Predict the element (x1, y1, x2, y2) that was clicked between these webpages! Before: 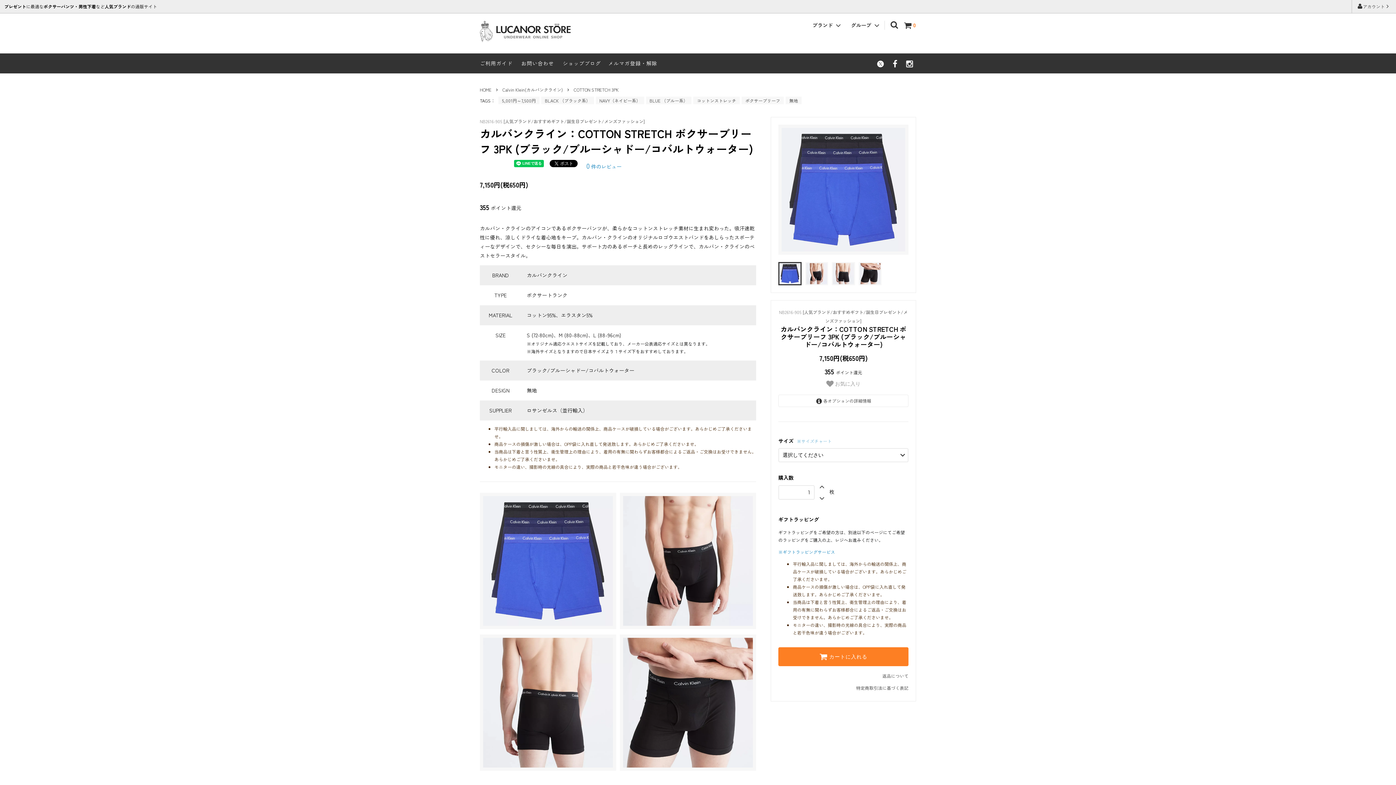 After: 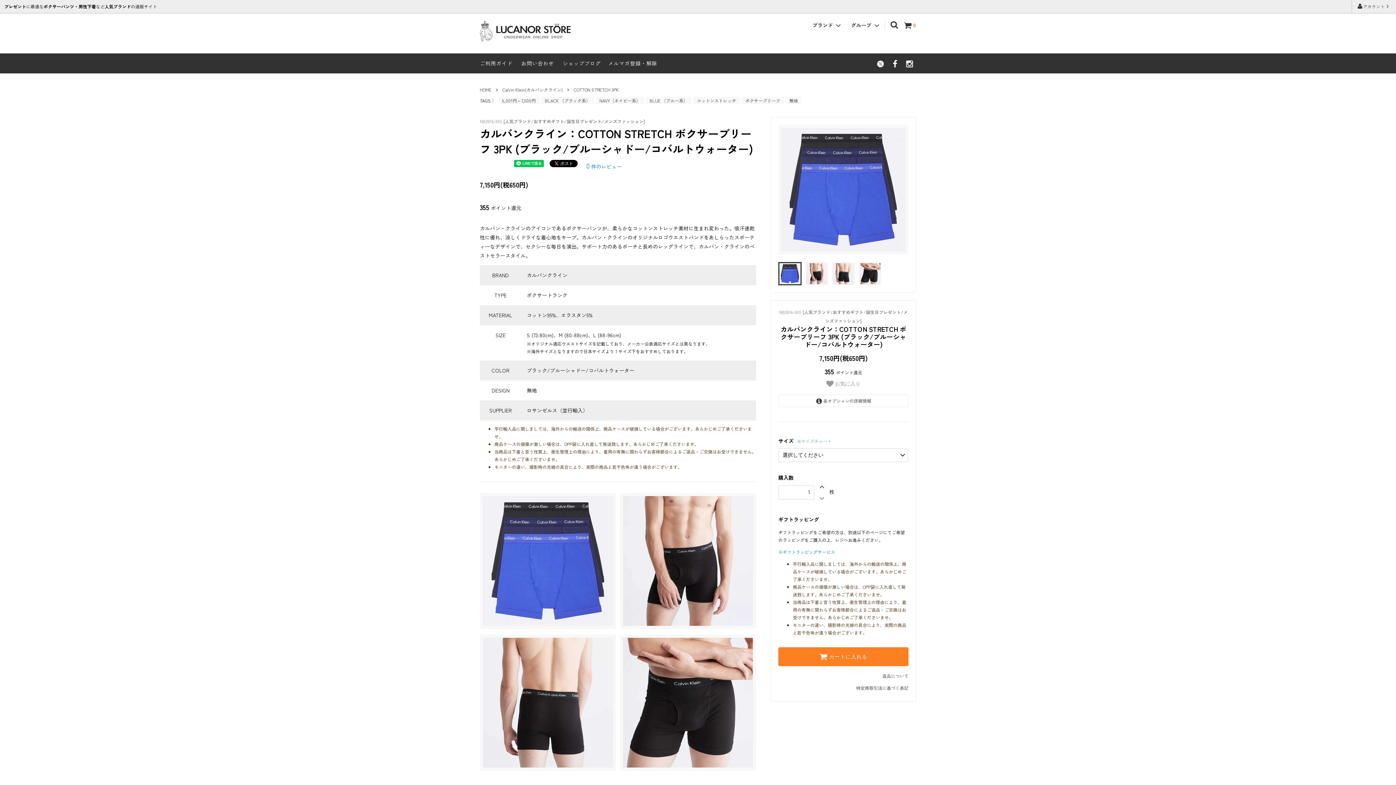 Action: bbox: (816, 492, 828, 504)